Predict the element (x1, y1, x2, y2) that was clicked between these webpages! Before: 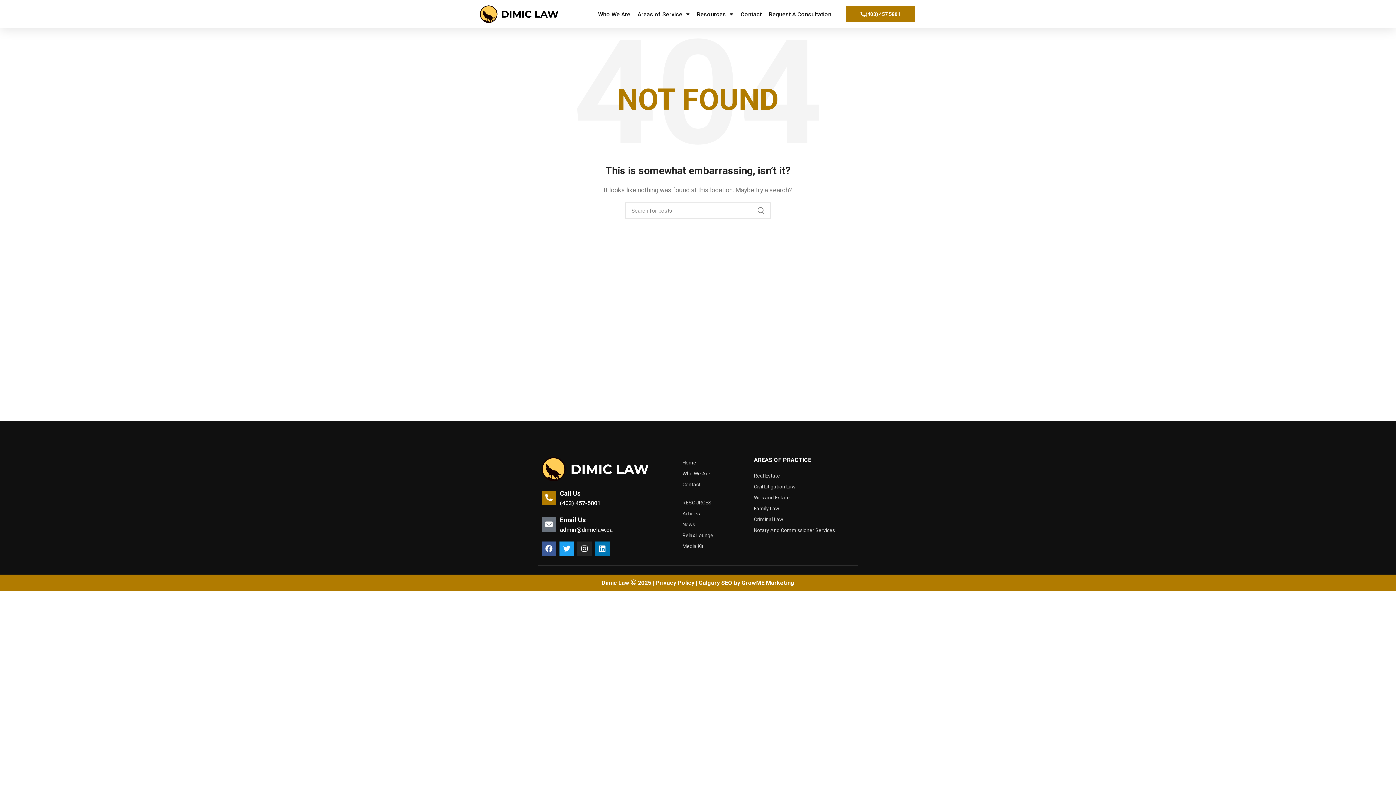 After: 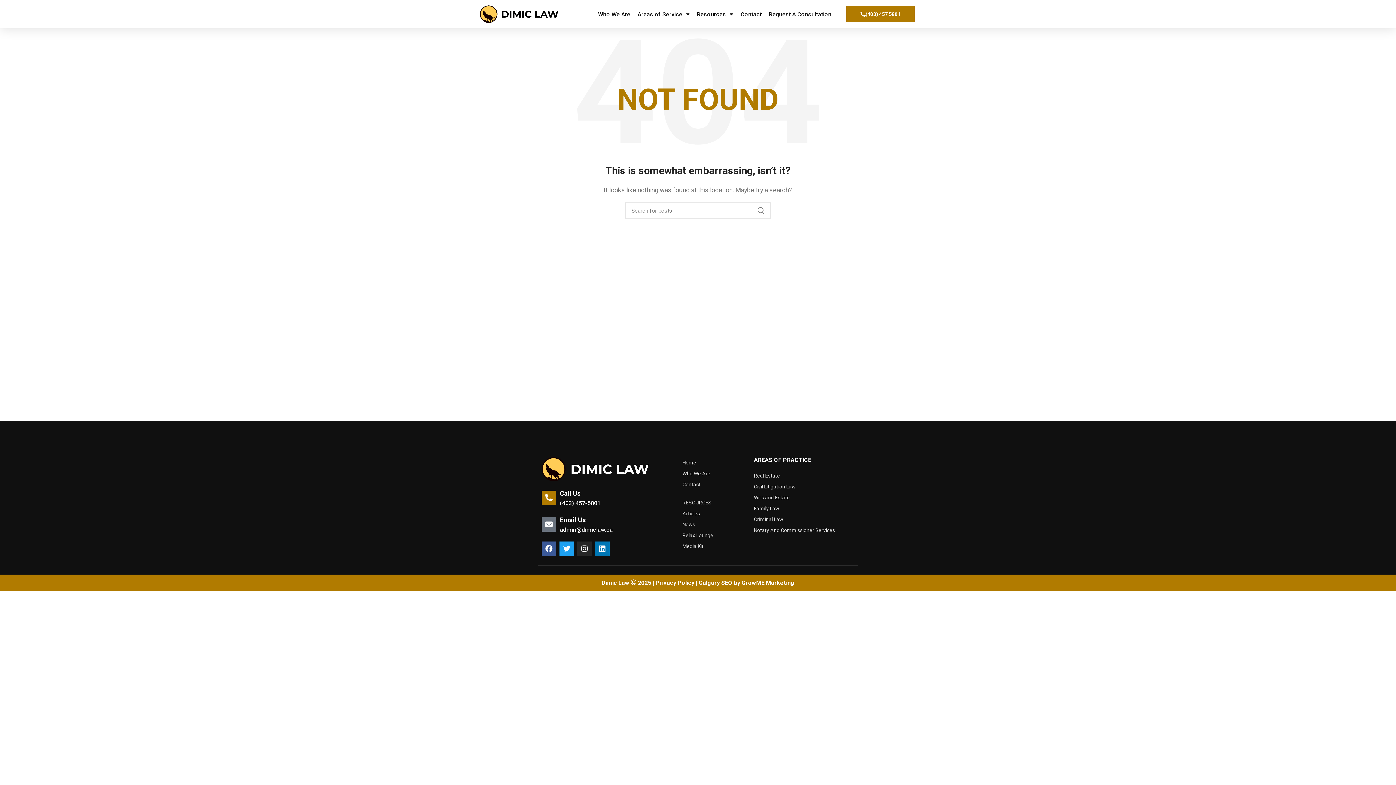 Action: bbox: (541, 490, 556, 505) label: Call Us